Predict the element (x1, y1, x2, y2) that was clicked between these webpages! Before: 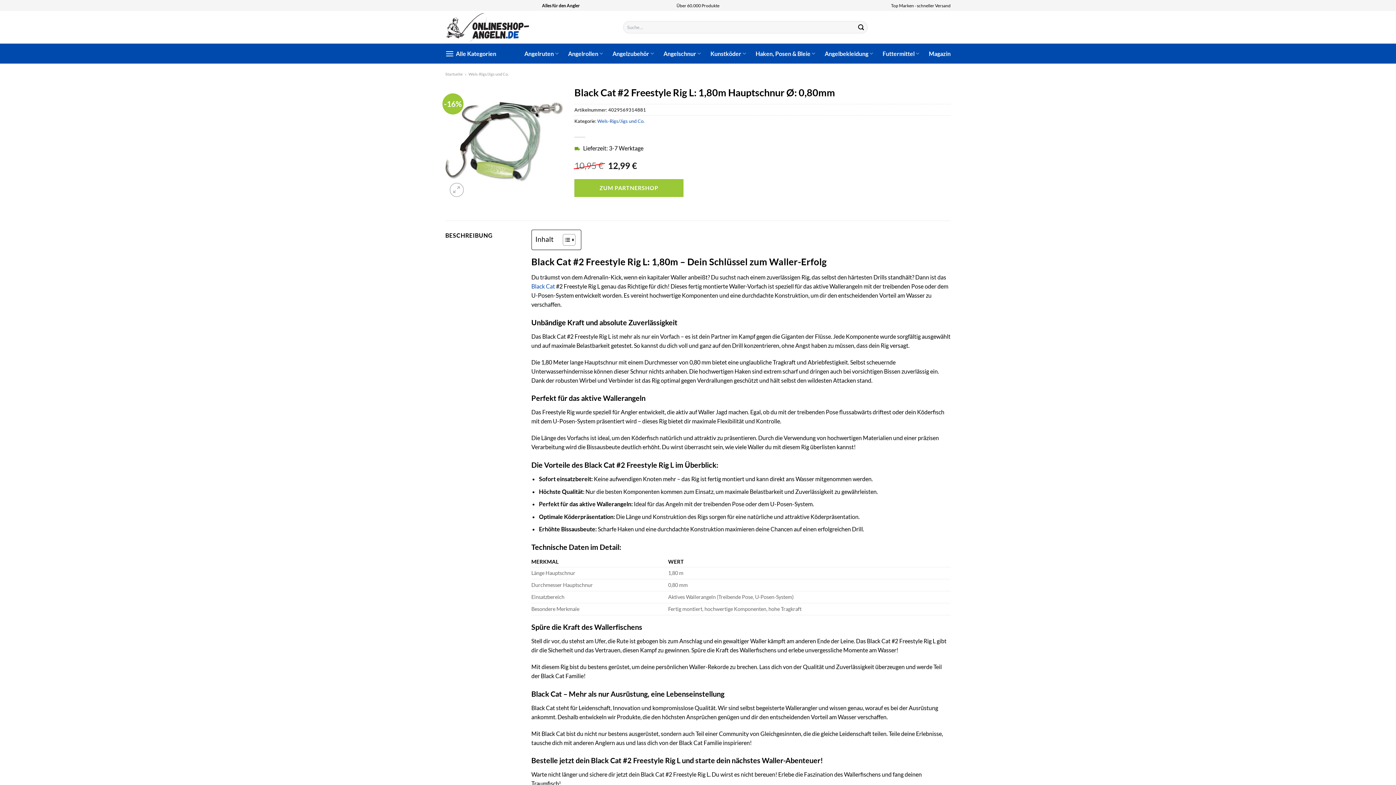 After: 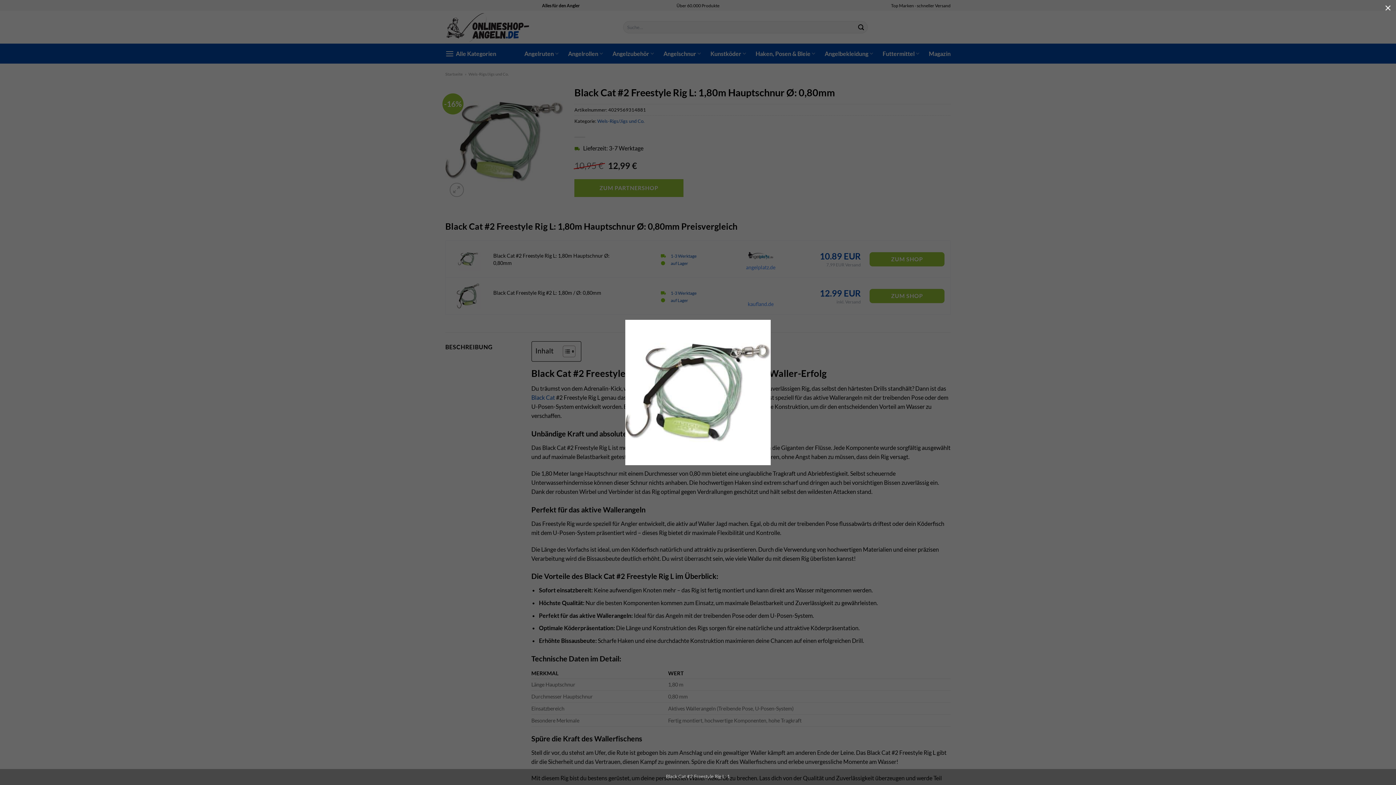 Action: bbox: (445, 82, 563, 200)